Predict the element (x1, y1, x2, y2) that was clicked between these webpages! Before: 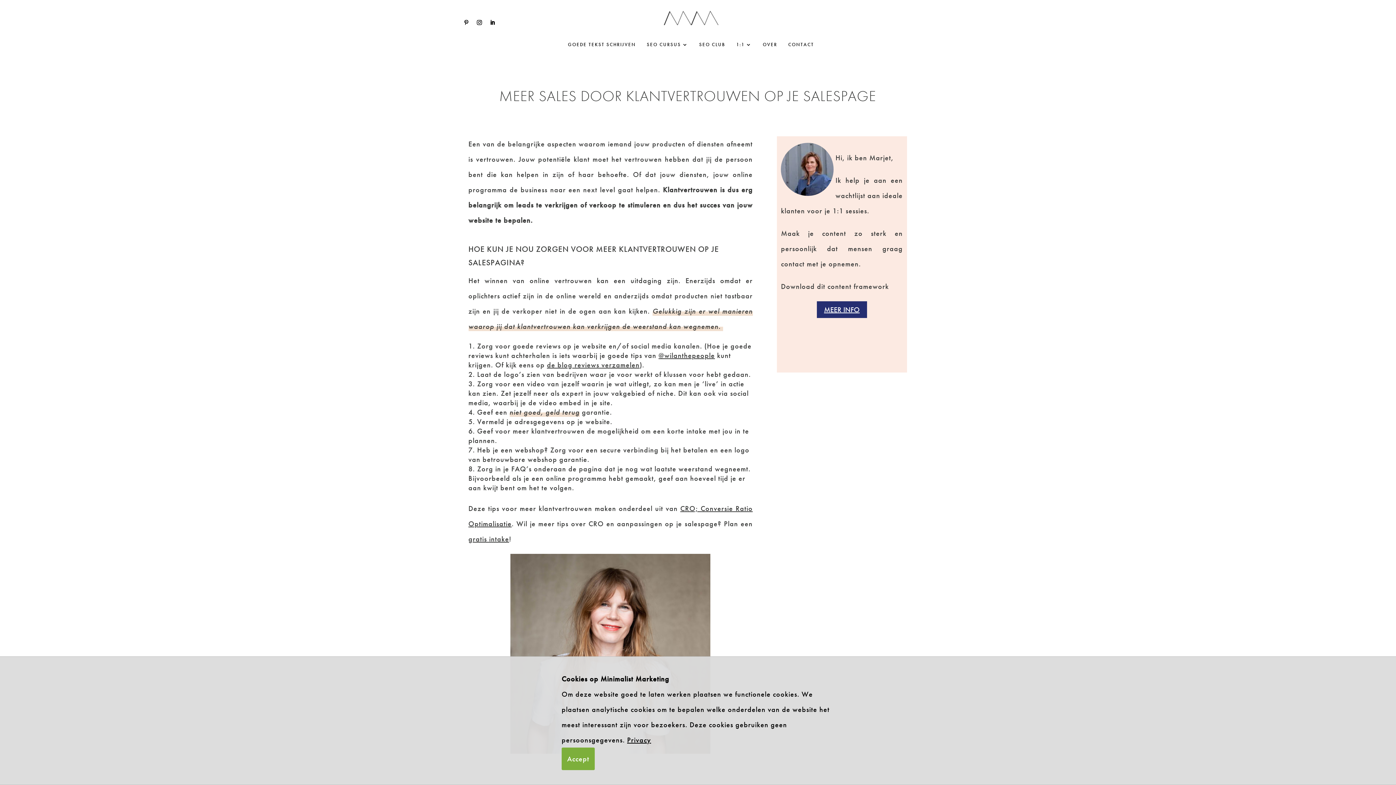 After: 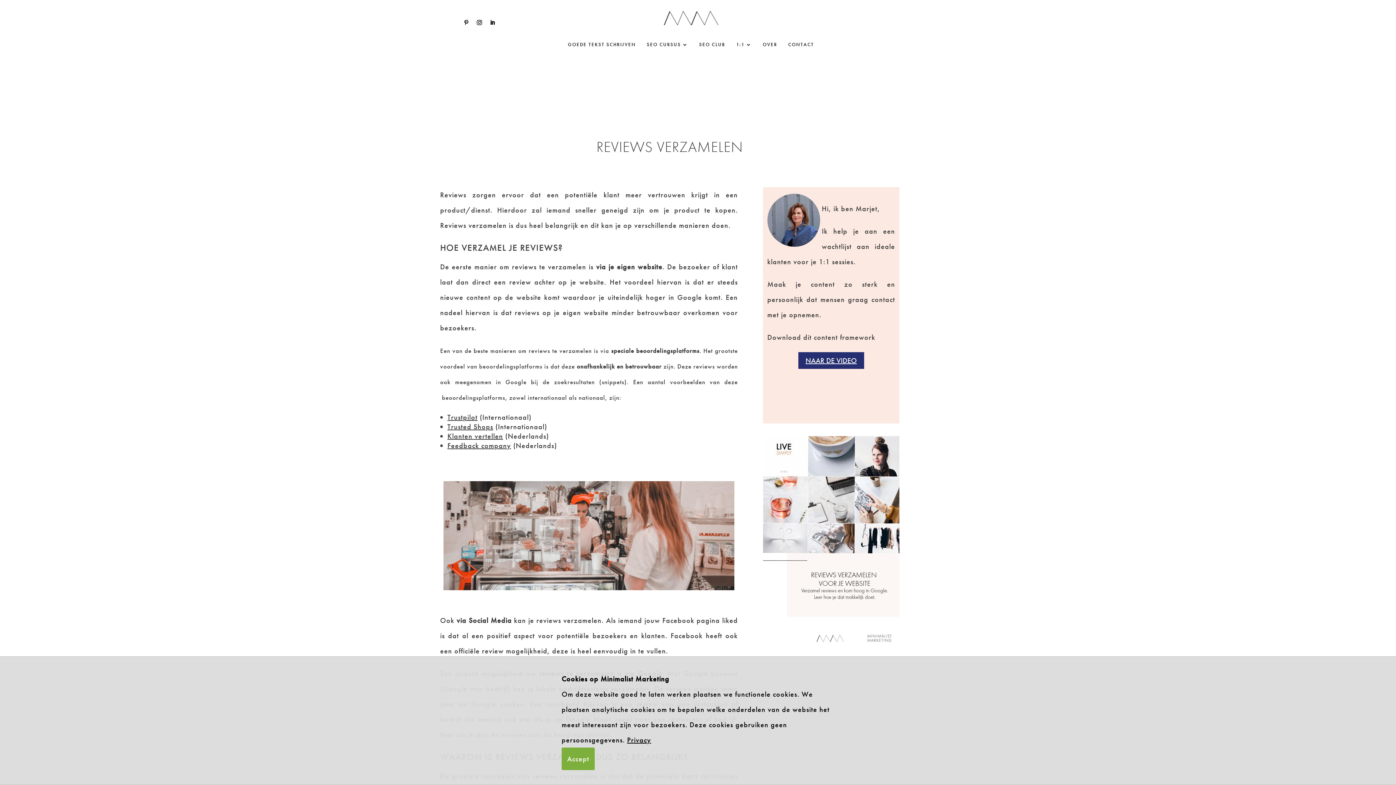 Action: label: de blog reviews verzamelen bbox: (547, 360, 639, 369)